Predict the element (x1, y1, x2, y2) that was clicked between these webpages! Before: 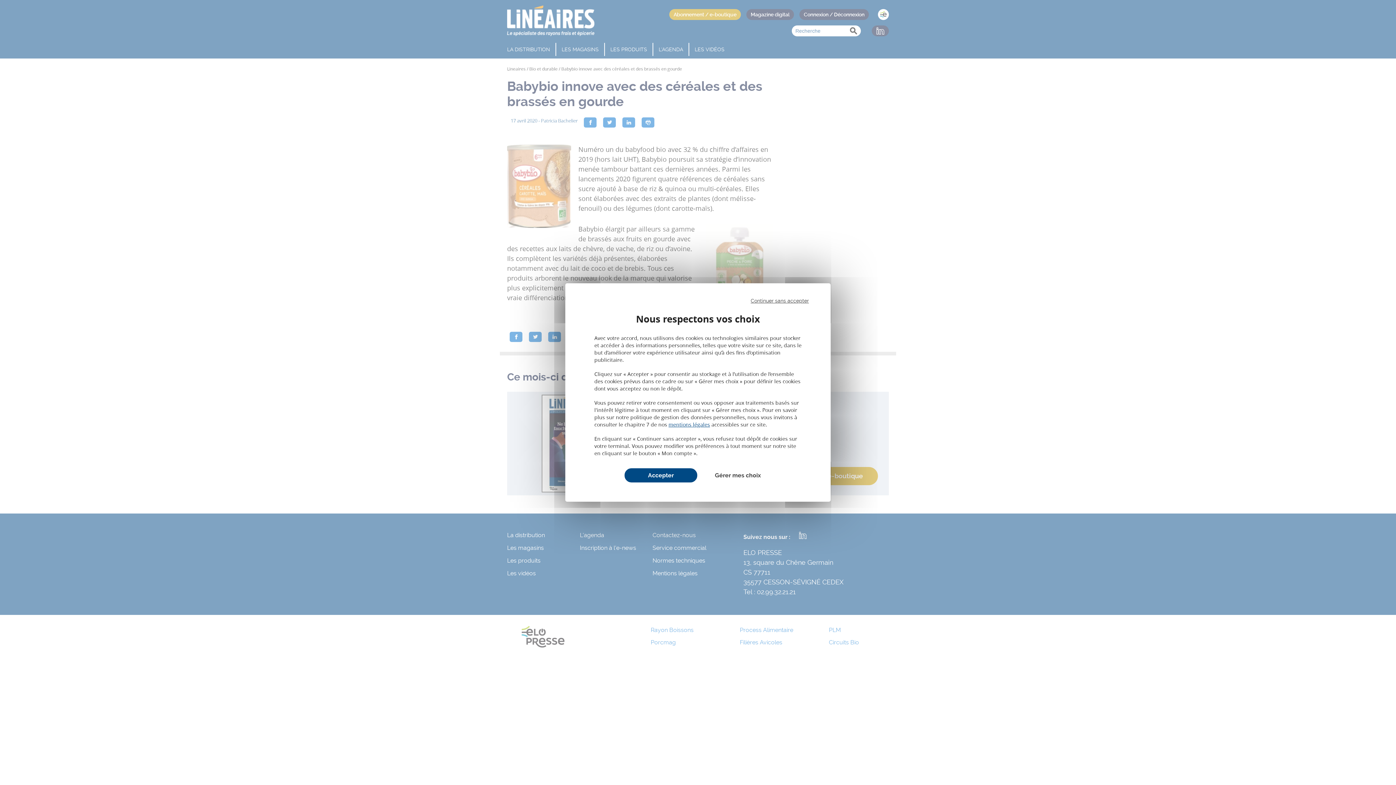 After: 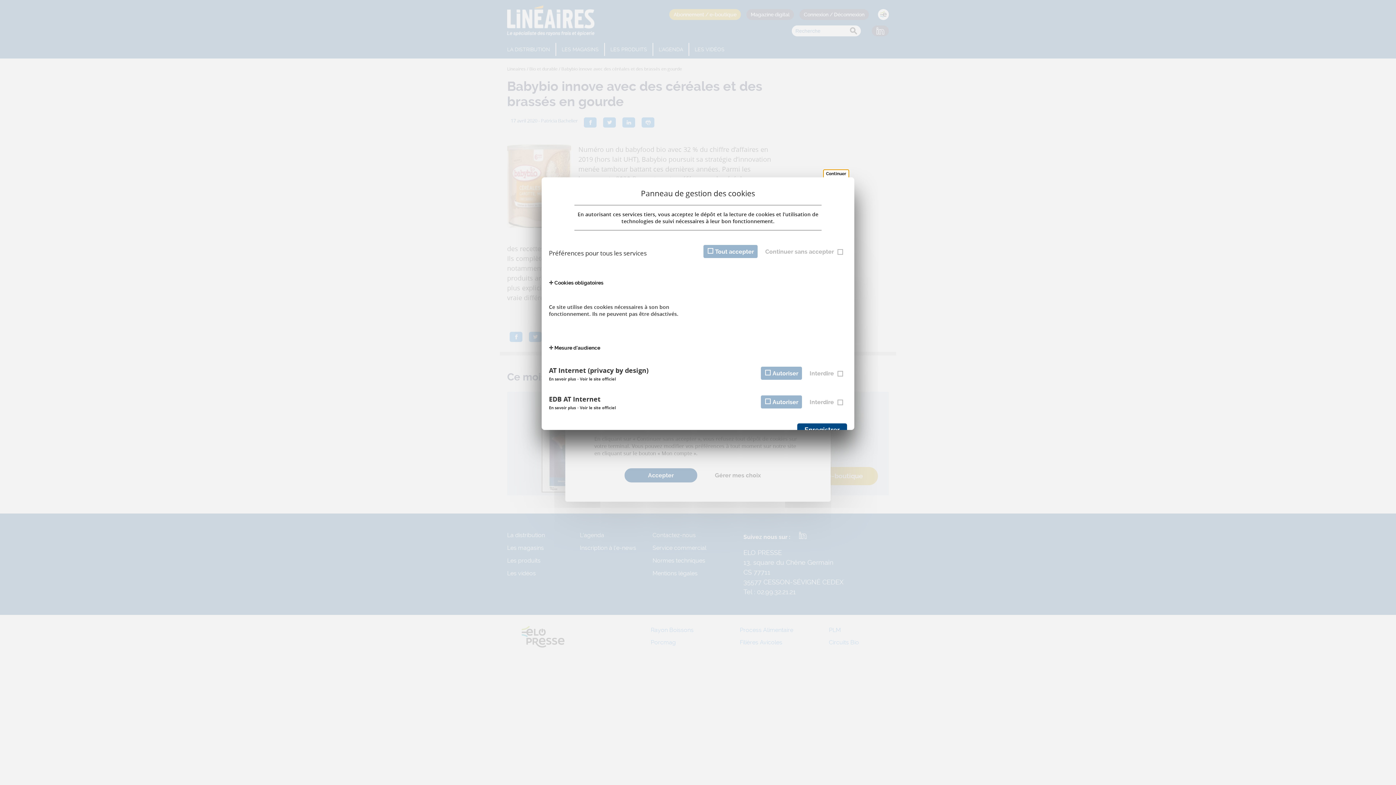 Action: label: Gérer mes choix (fenêtre modale) bbox: (701, 468, 774, 482)